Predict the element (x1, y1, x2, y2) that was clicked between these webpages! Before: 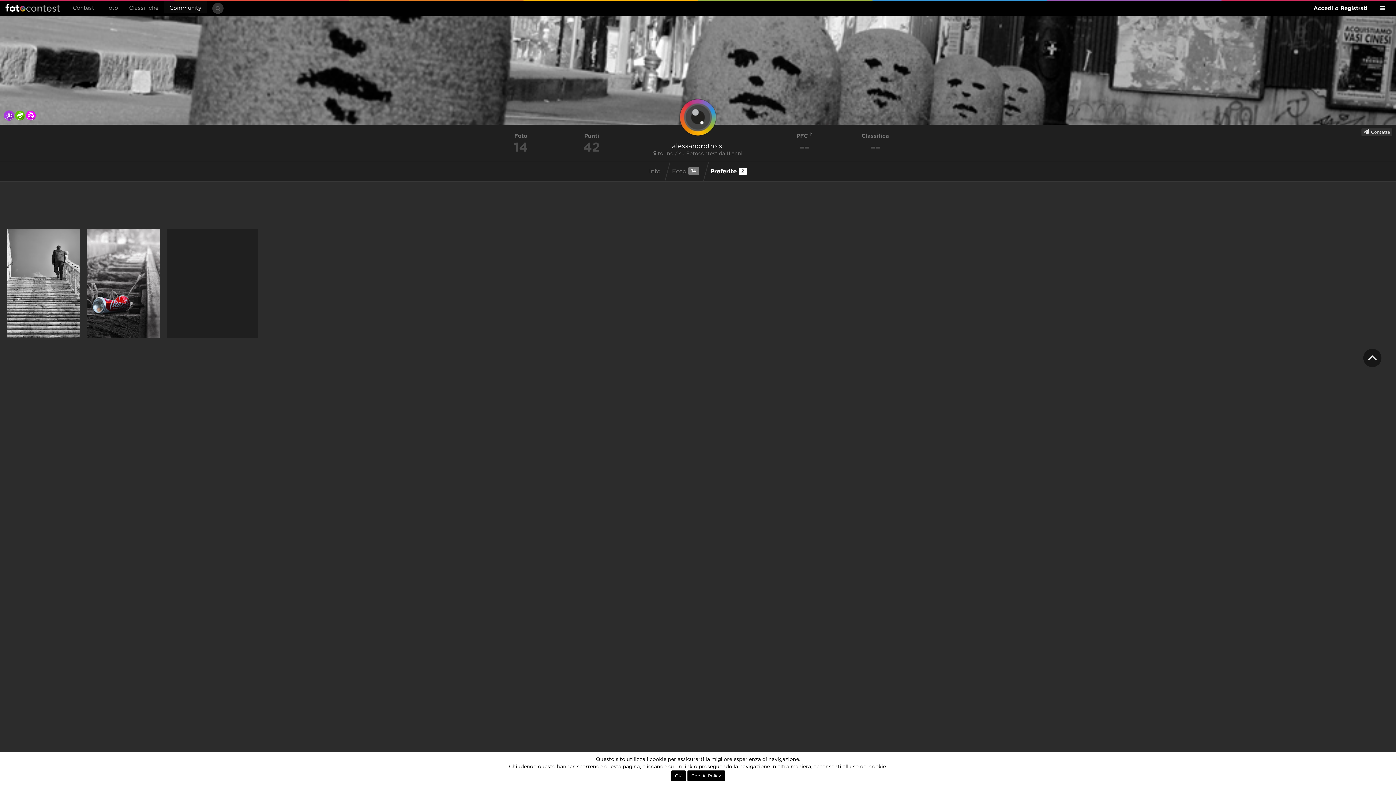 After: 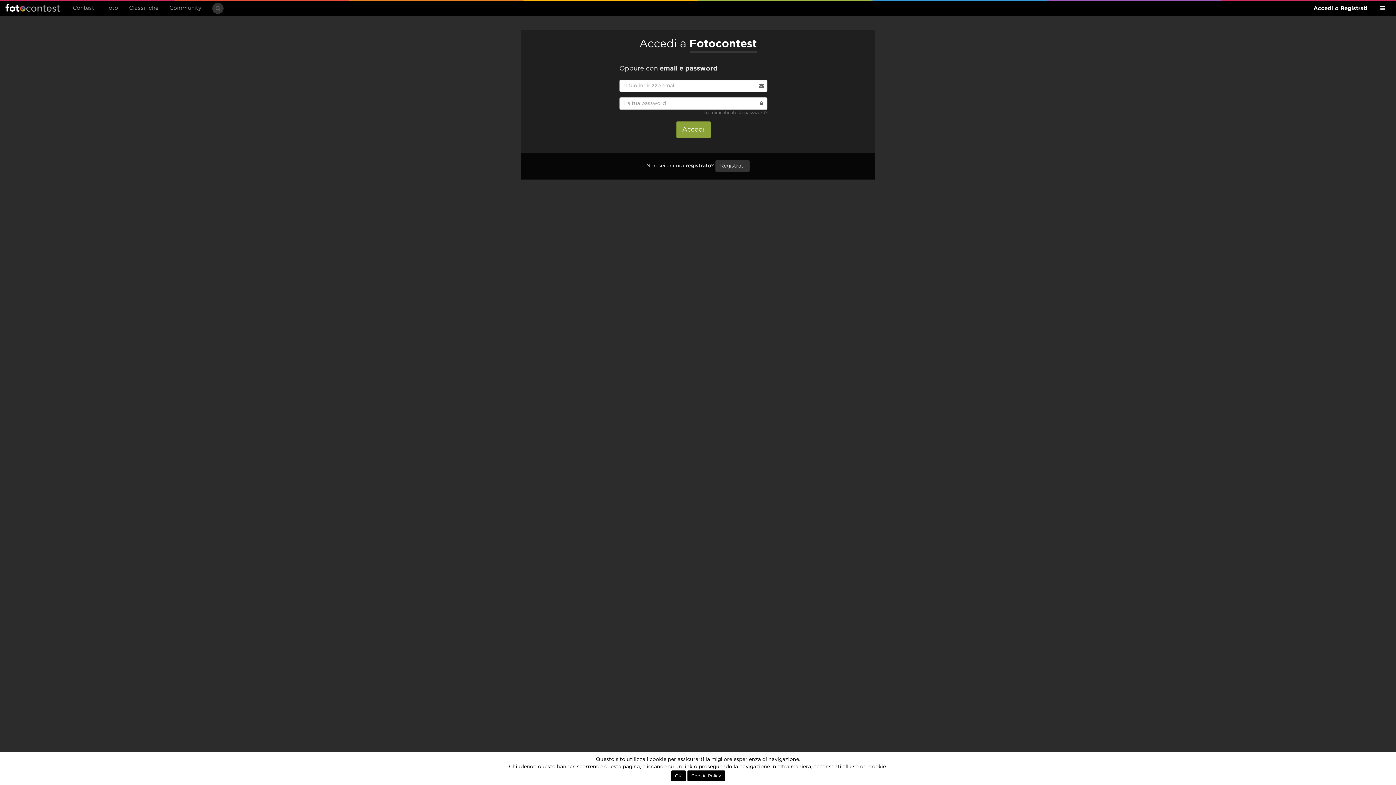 Action: label:  Contatta bbox: (1361, 128, 1392, 136)